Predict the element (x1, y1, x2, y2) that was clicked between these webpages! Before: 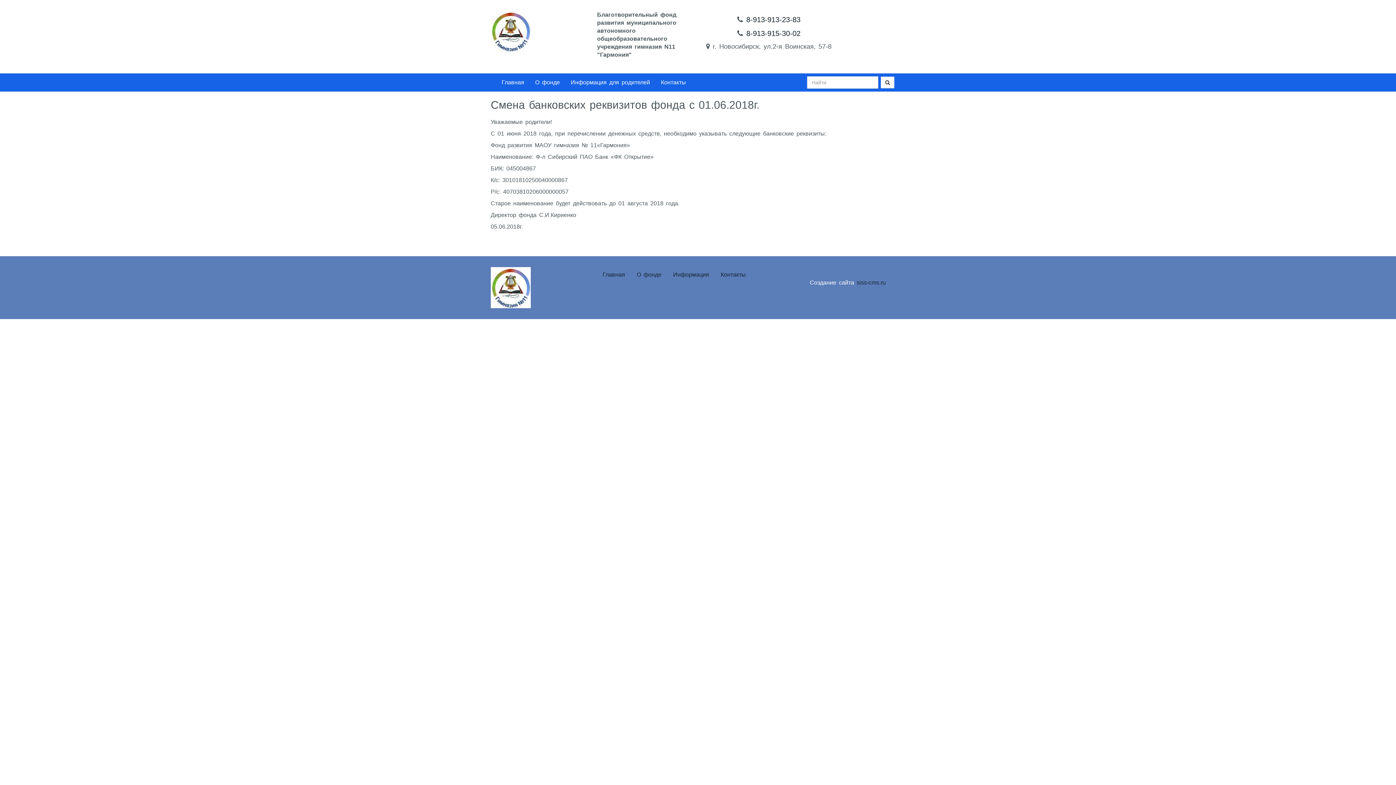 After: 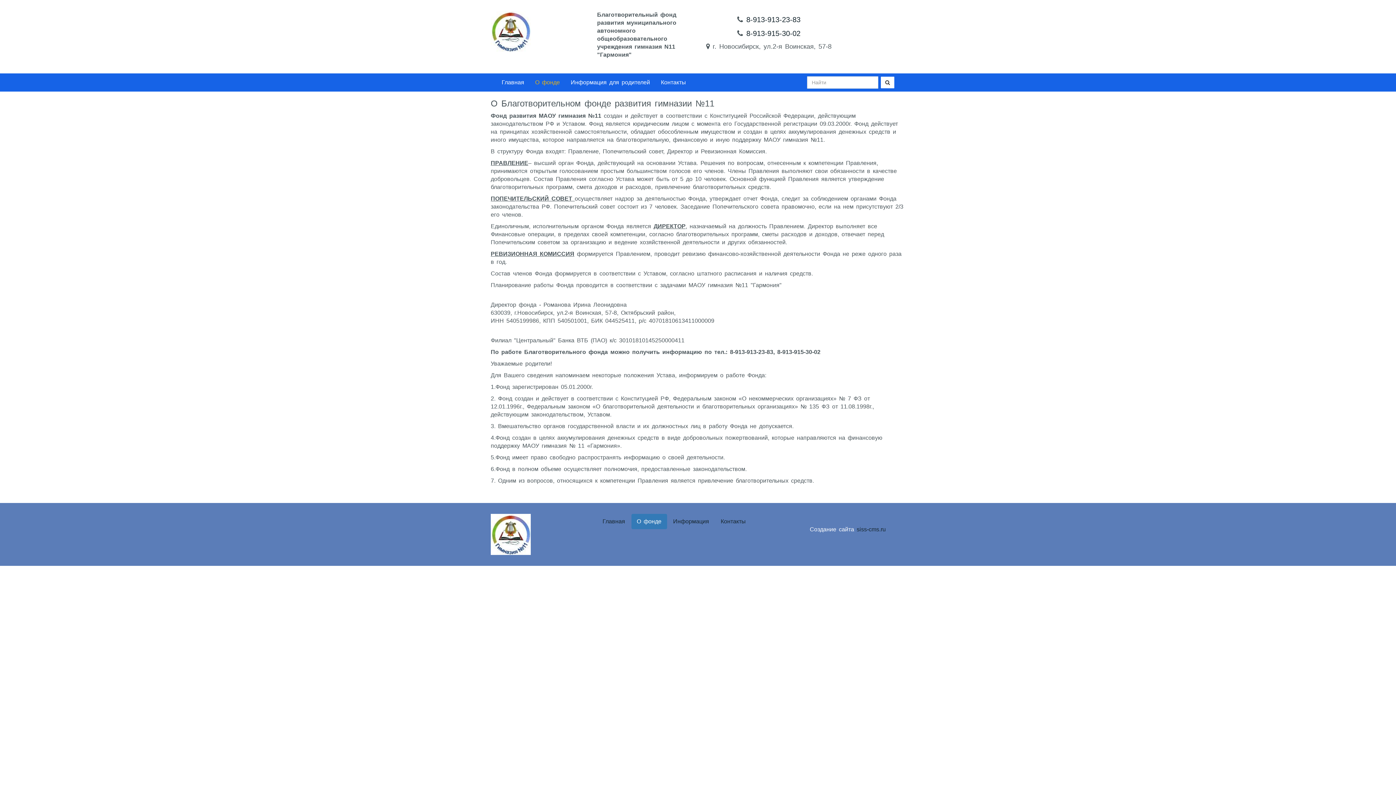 Action: bbox: (631, 267, 667, 282) label: О фонде